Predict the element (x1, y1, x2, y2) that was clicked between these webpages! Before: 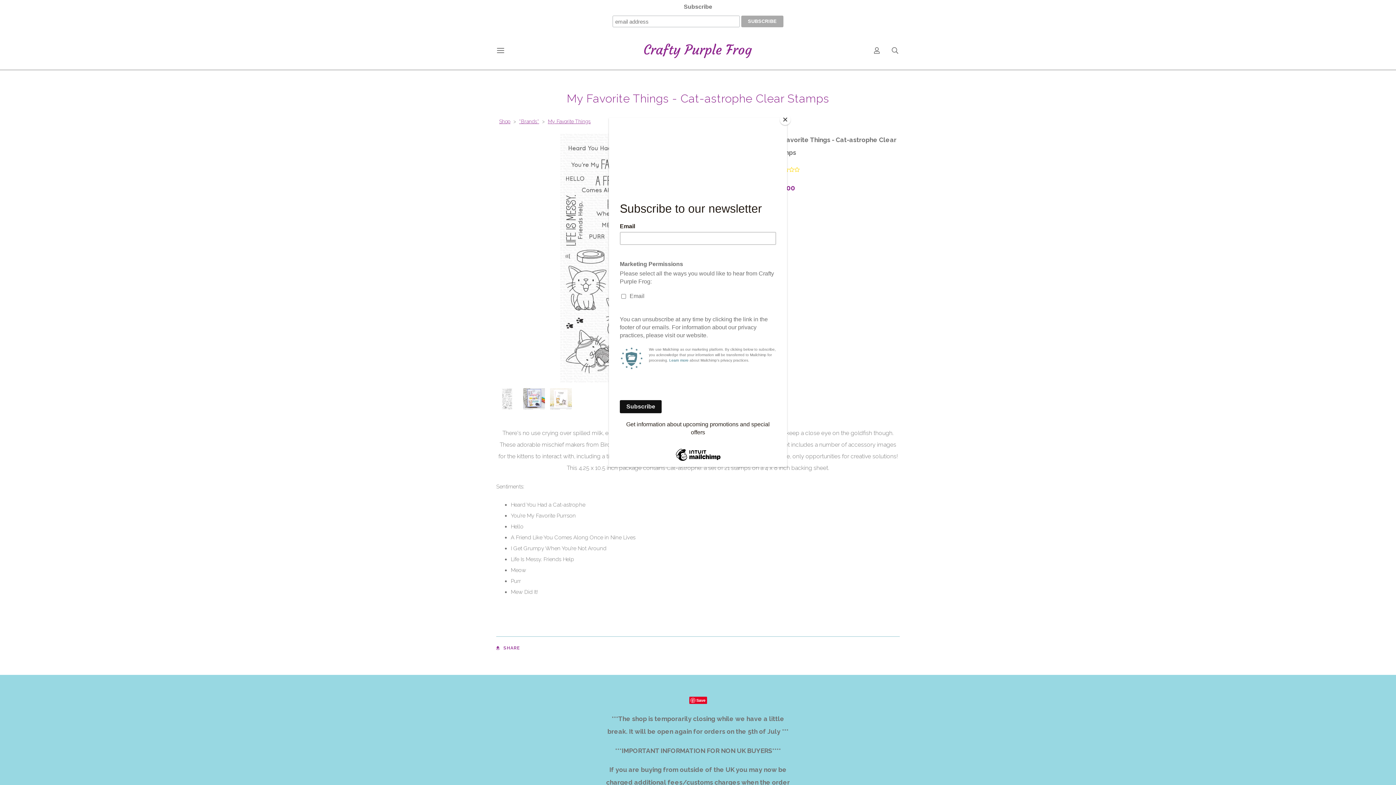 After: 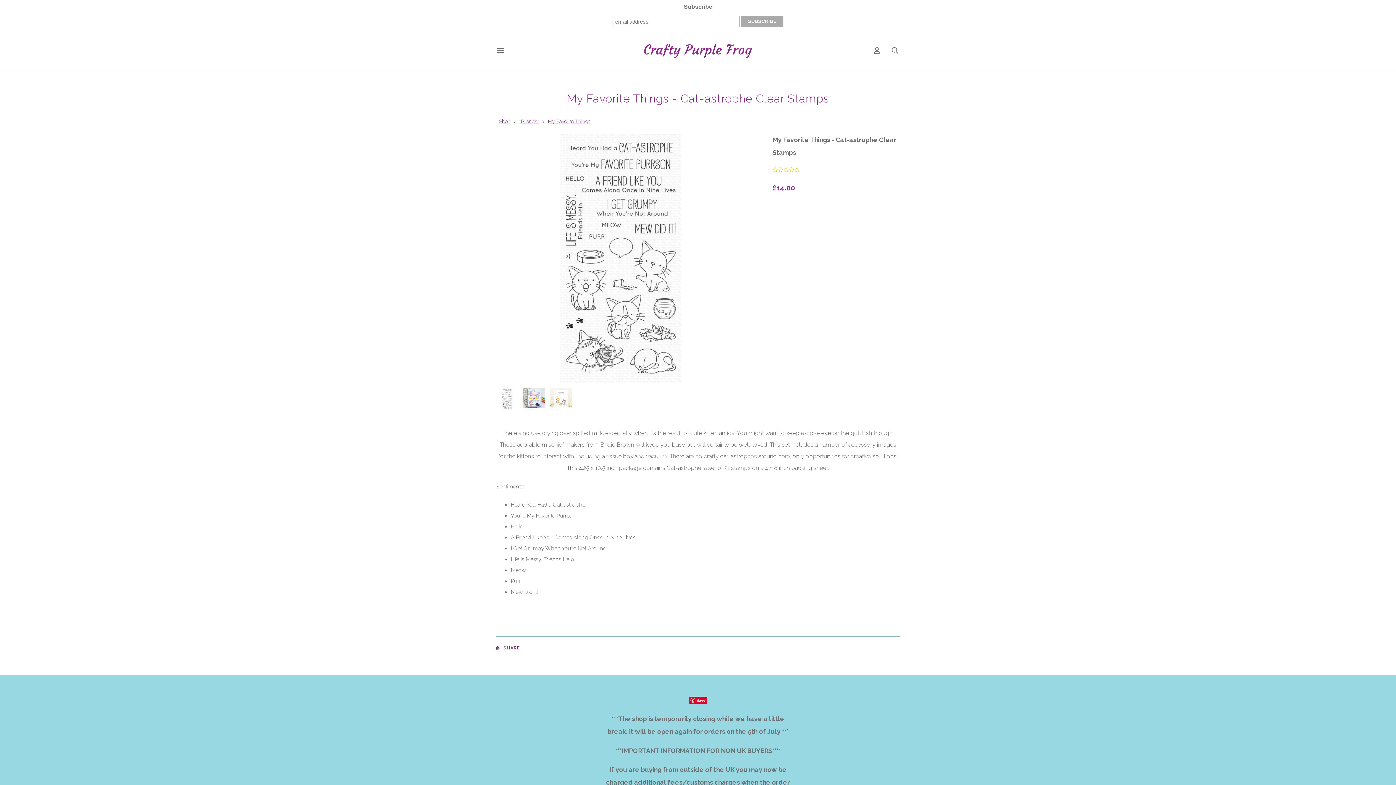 Action: label: Close bbox: (780, 114, 790, 125)